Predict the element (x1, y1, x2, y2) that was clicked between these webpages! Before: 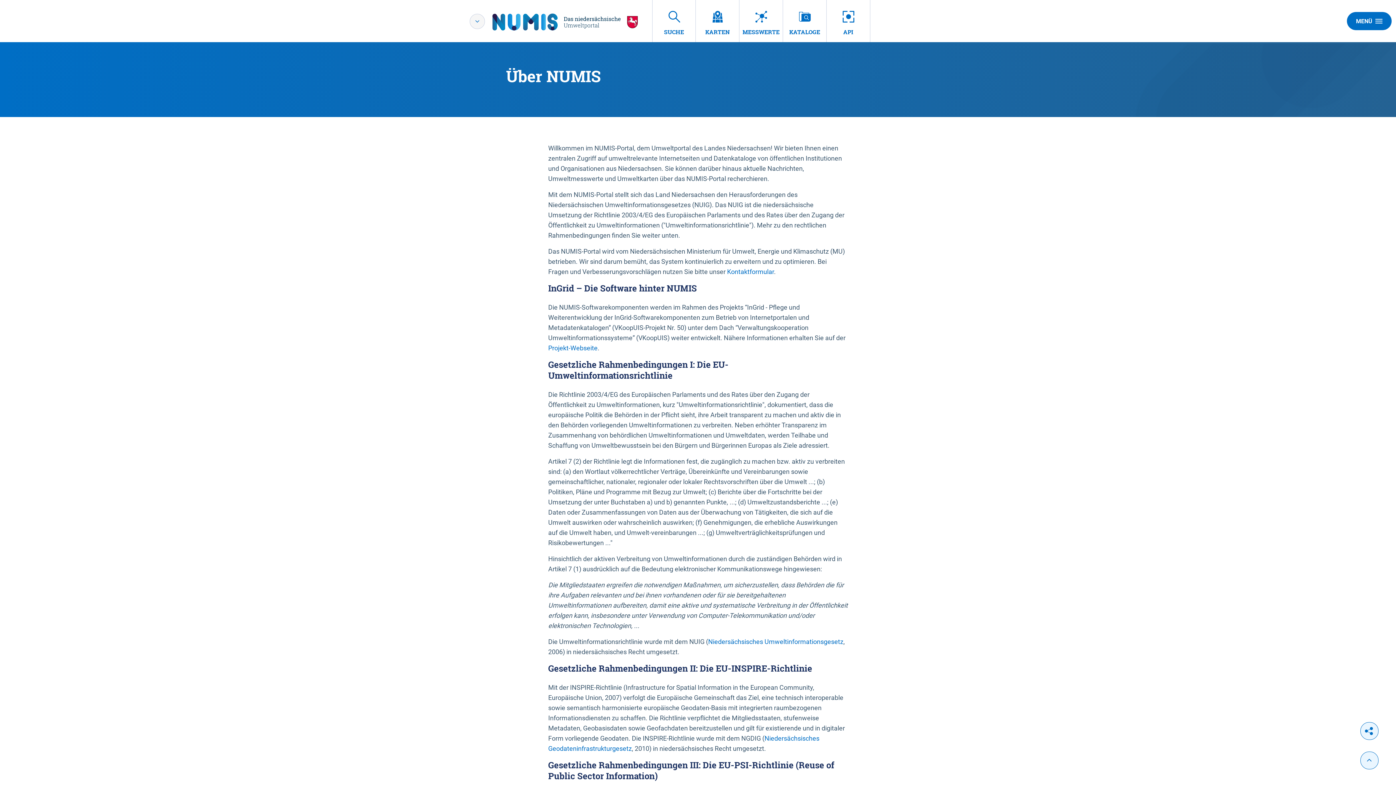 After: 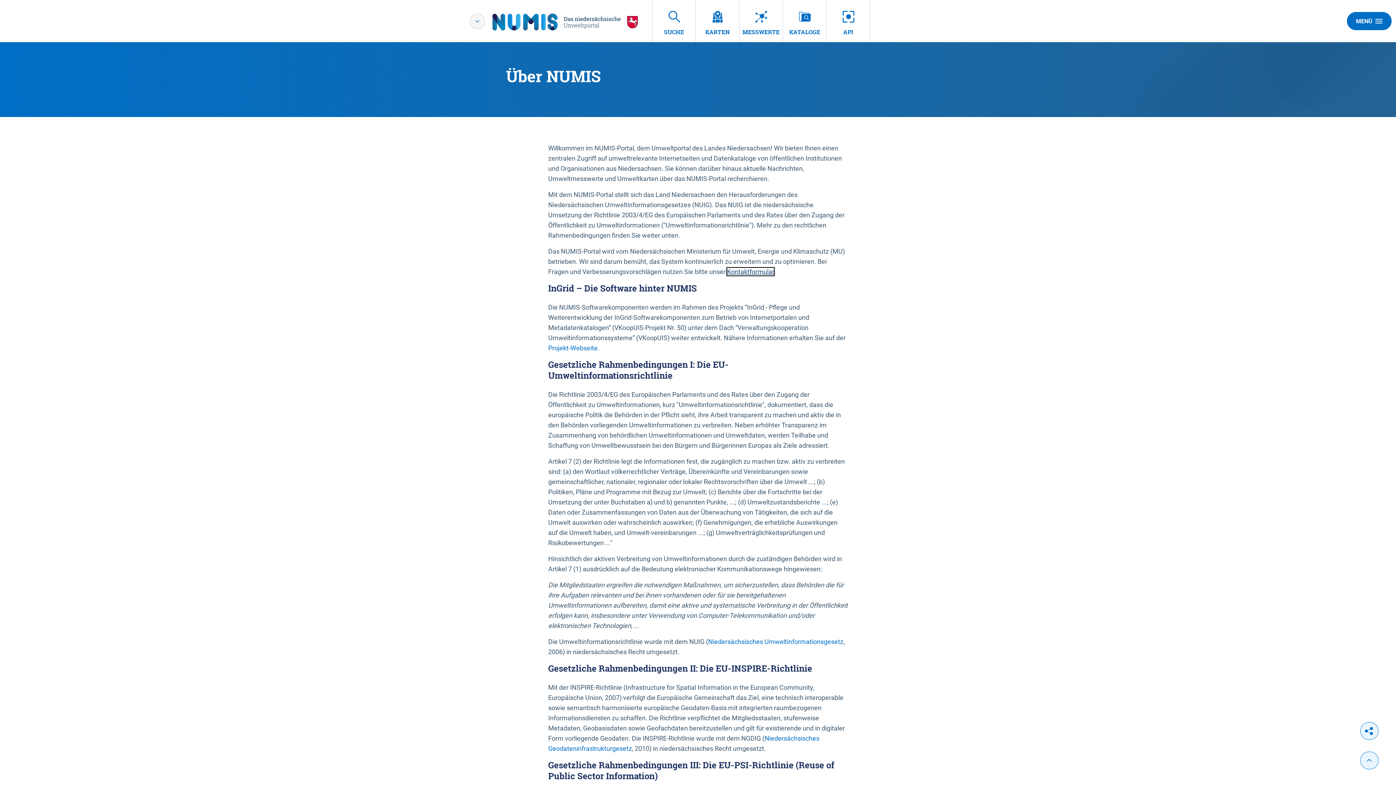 Action: bbox: (727, 268, 774, 275) label: Kontaktformular